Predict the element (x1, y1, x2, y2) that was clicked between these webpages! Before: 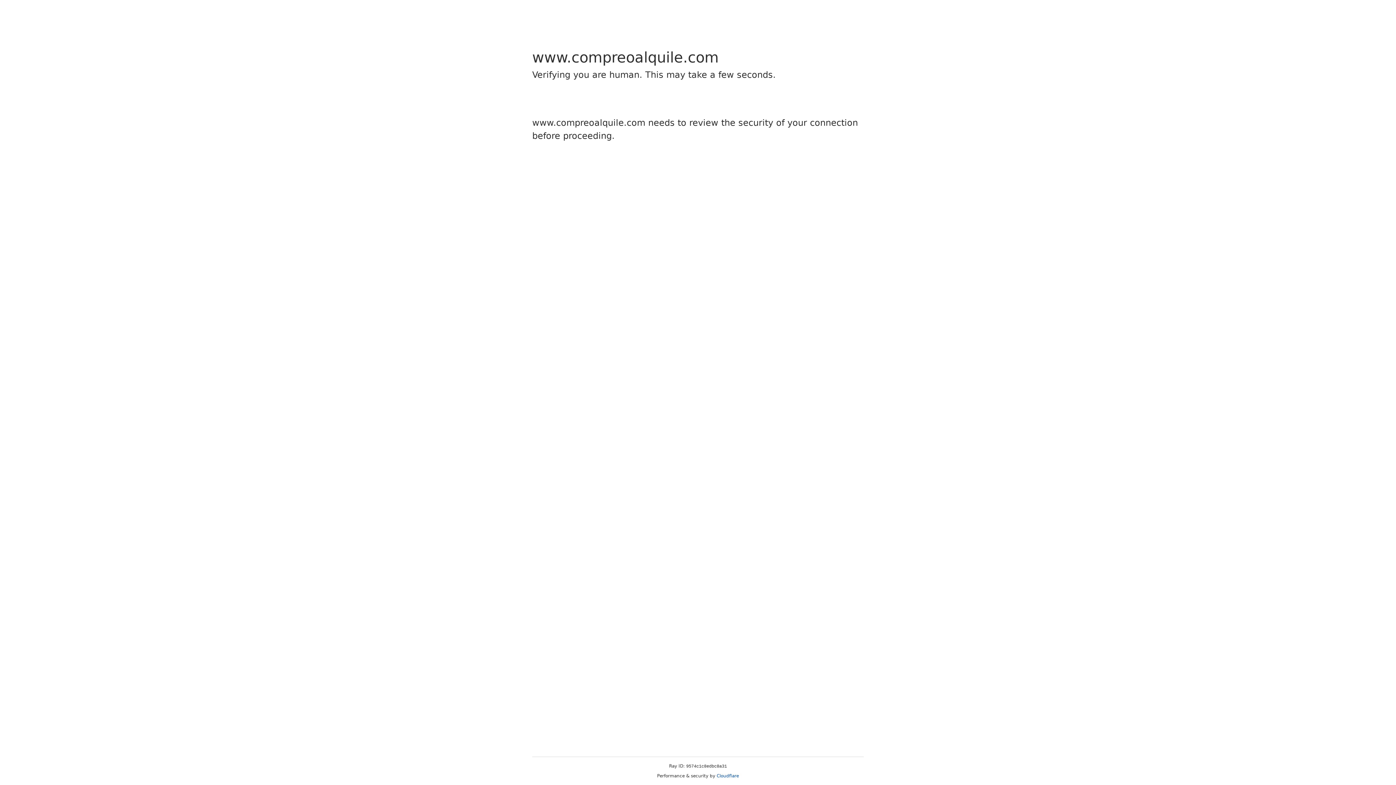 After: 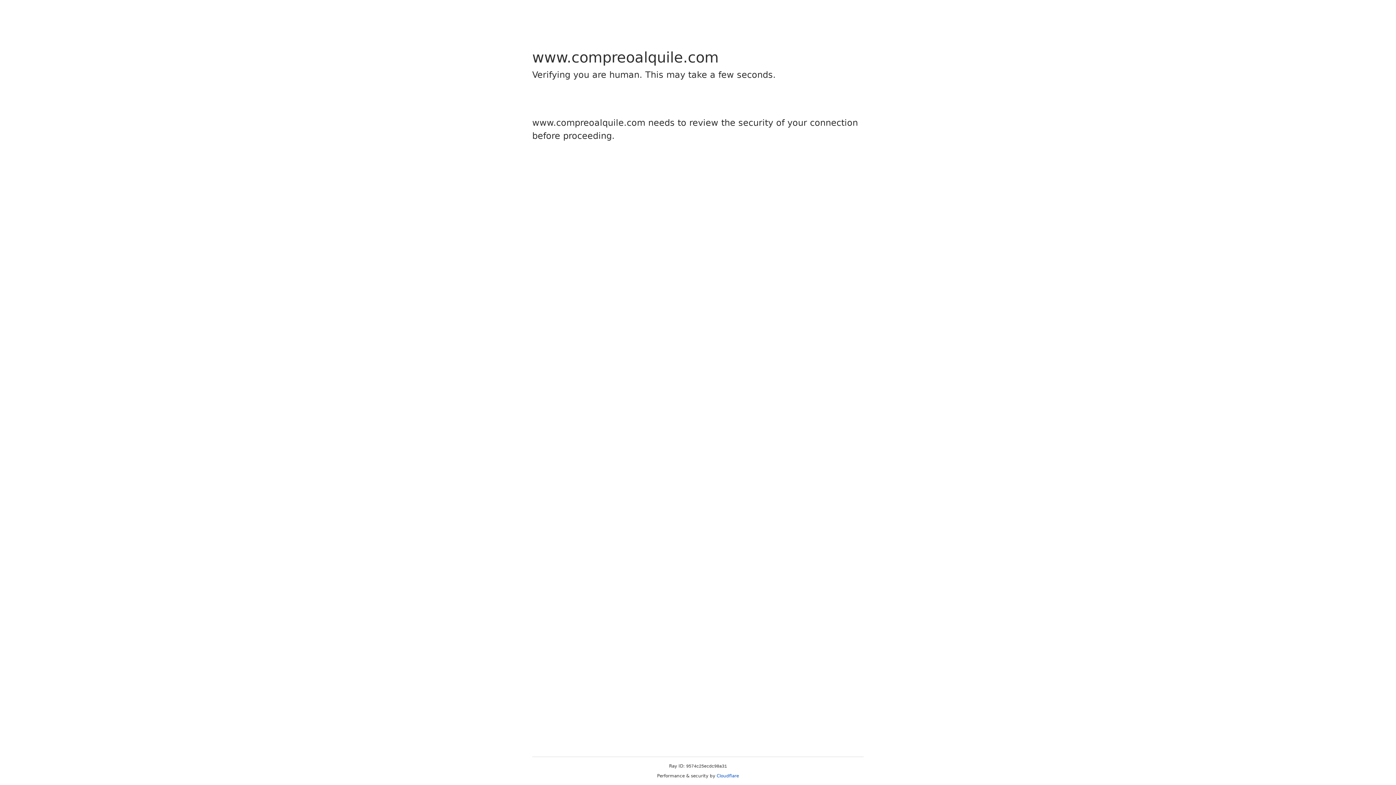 Action: bbox: (716, 773, 739, 778) label: Cloudflare